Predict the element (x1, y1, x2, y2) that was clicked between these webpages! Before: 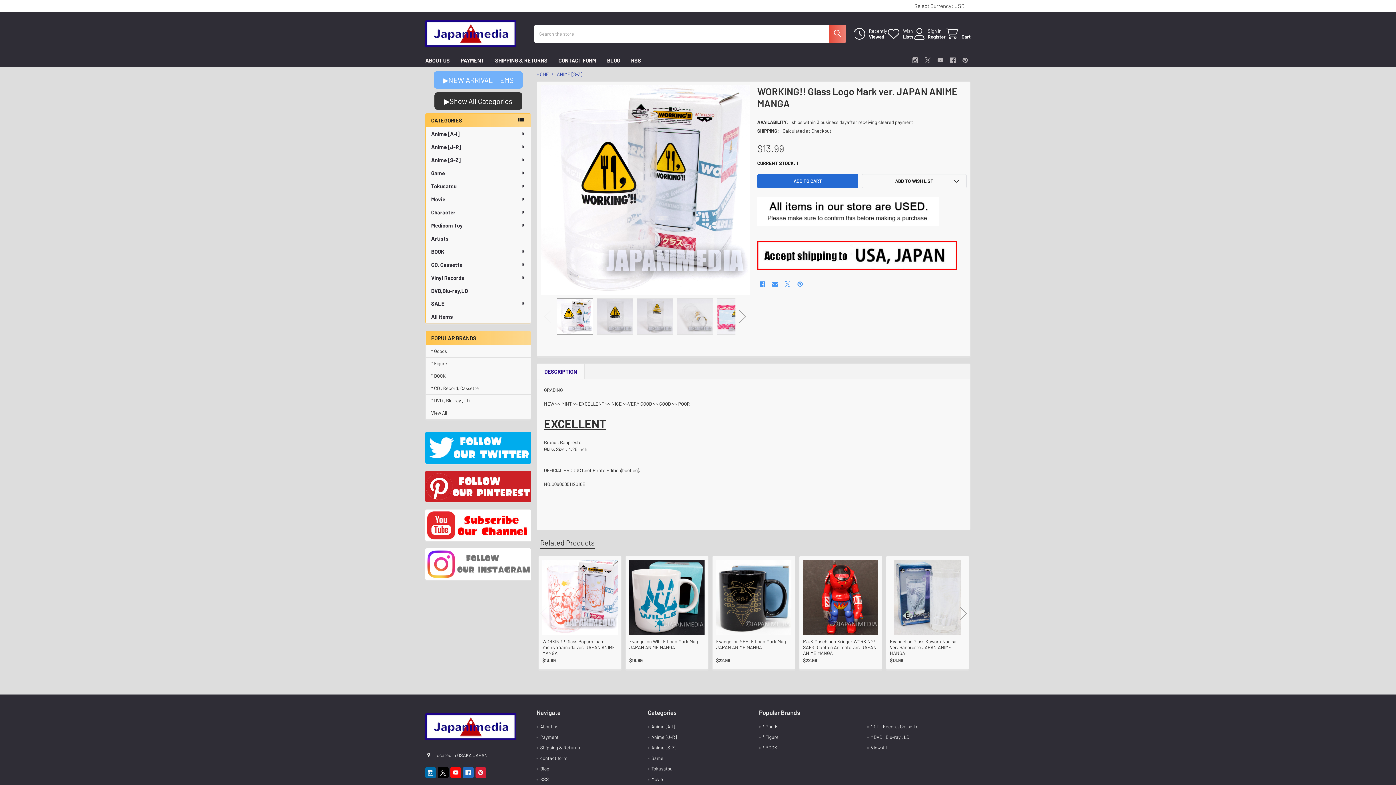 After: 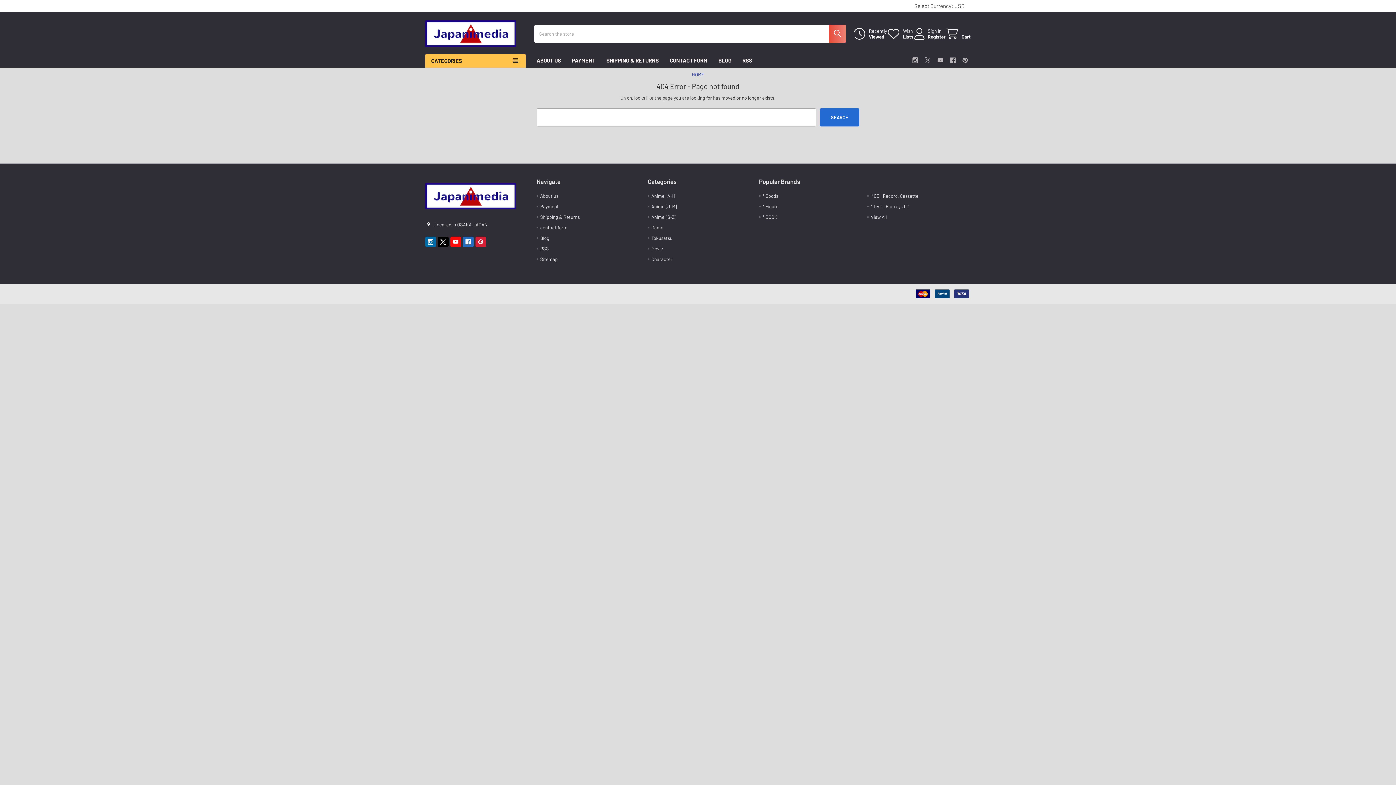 Action: bbox: (431, 397, 525, 404) label: * DVD , Blu-ray , LD